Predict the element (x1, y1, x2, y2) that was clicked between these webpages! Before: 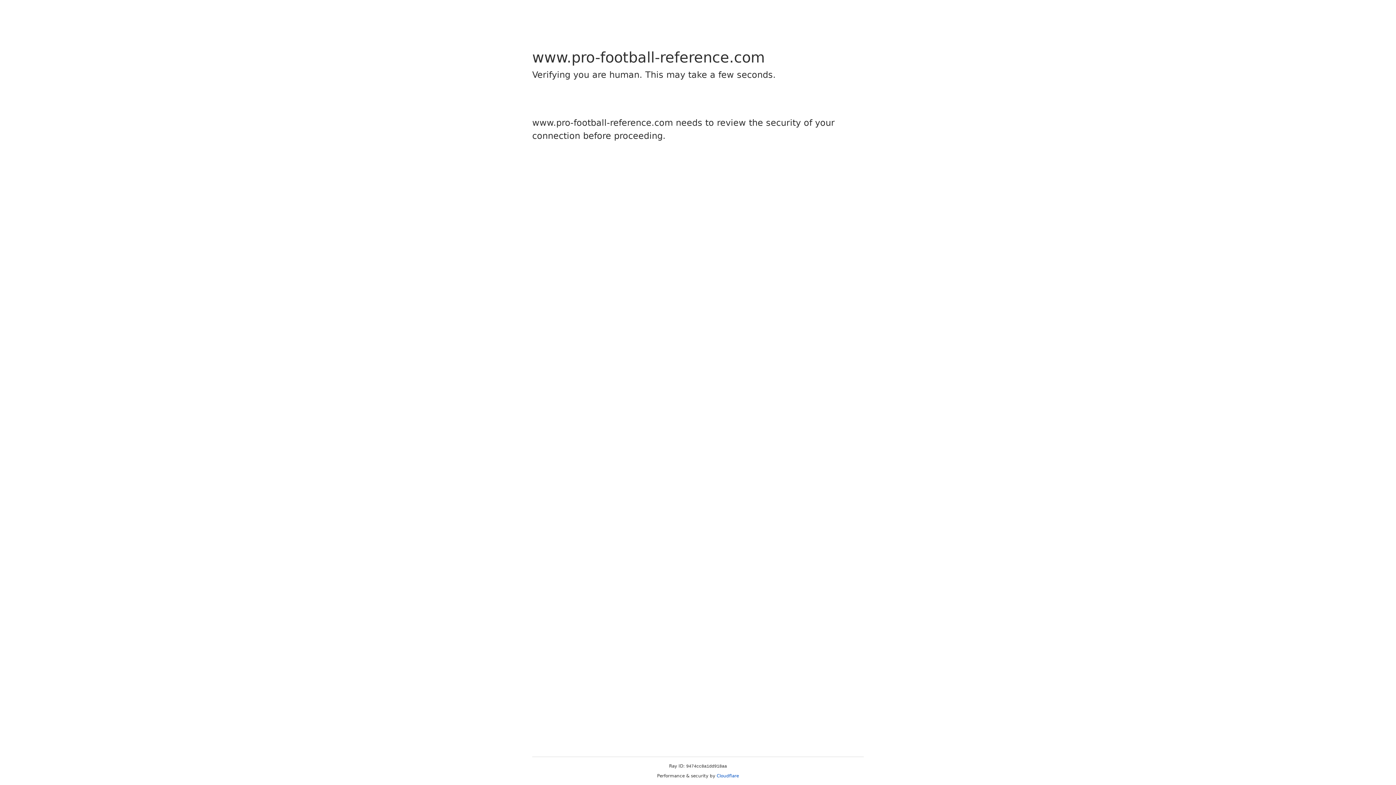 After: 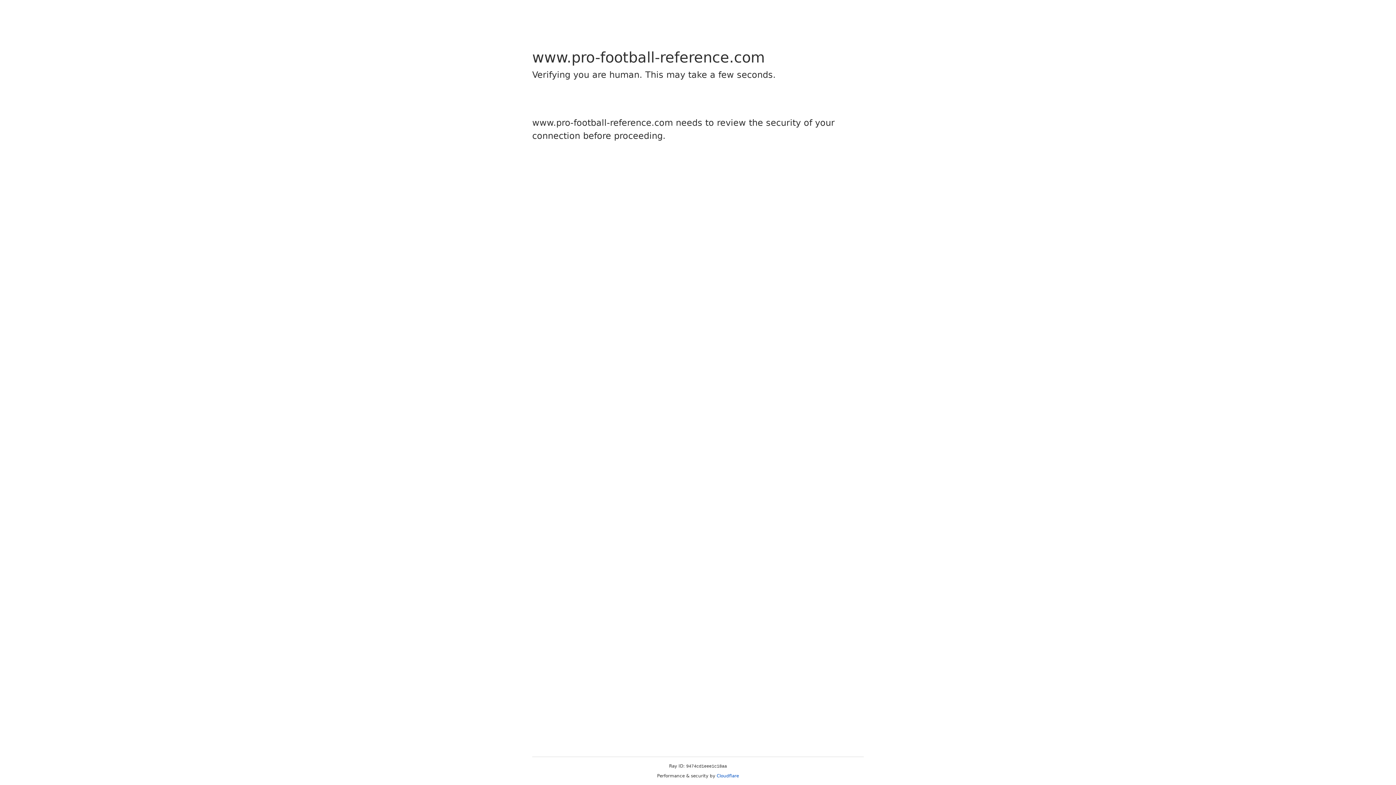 Action: label: Cloudflare bbox: (716, 773, 739, 778)